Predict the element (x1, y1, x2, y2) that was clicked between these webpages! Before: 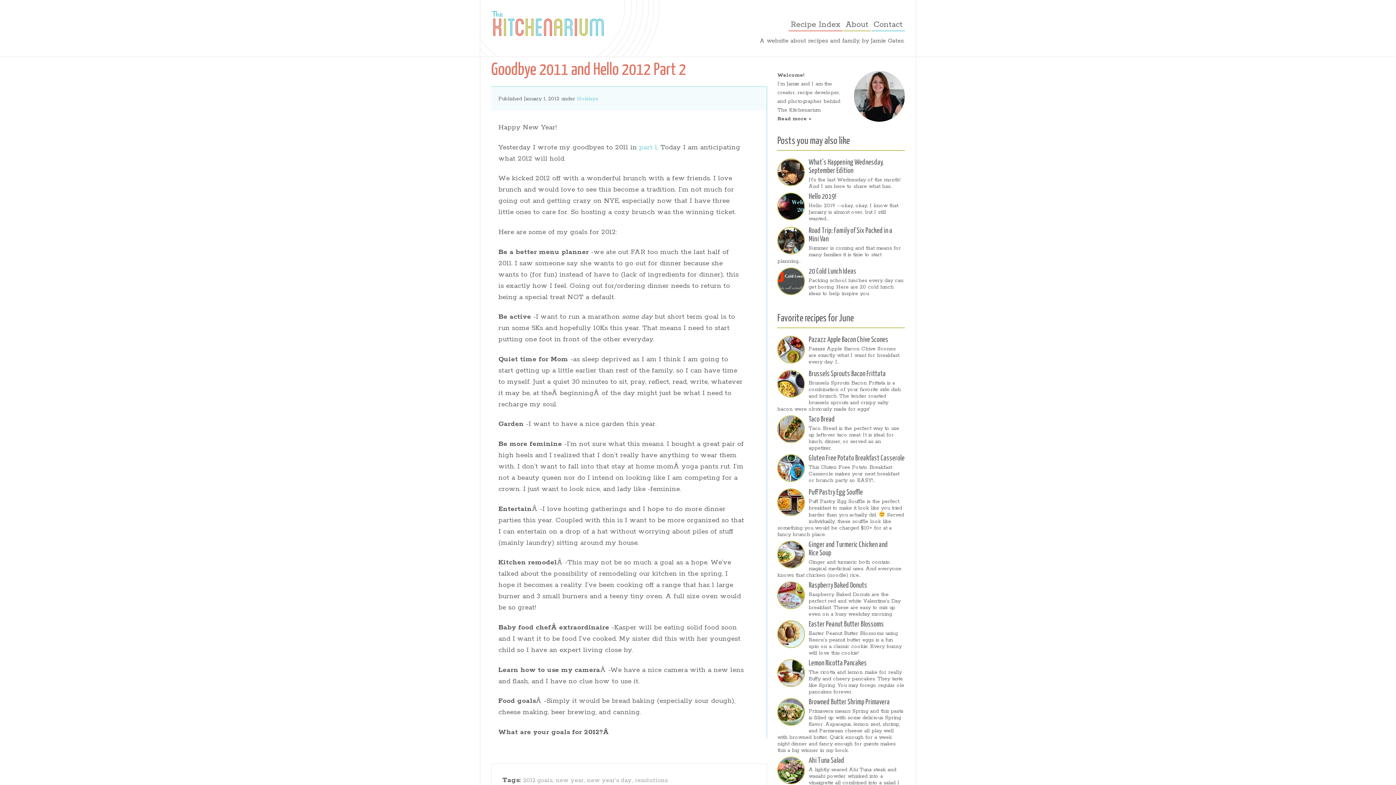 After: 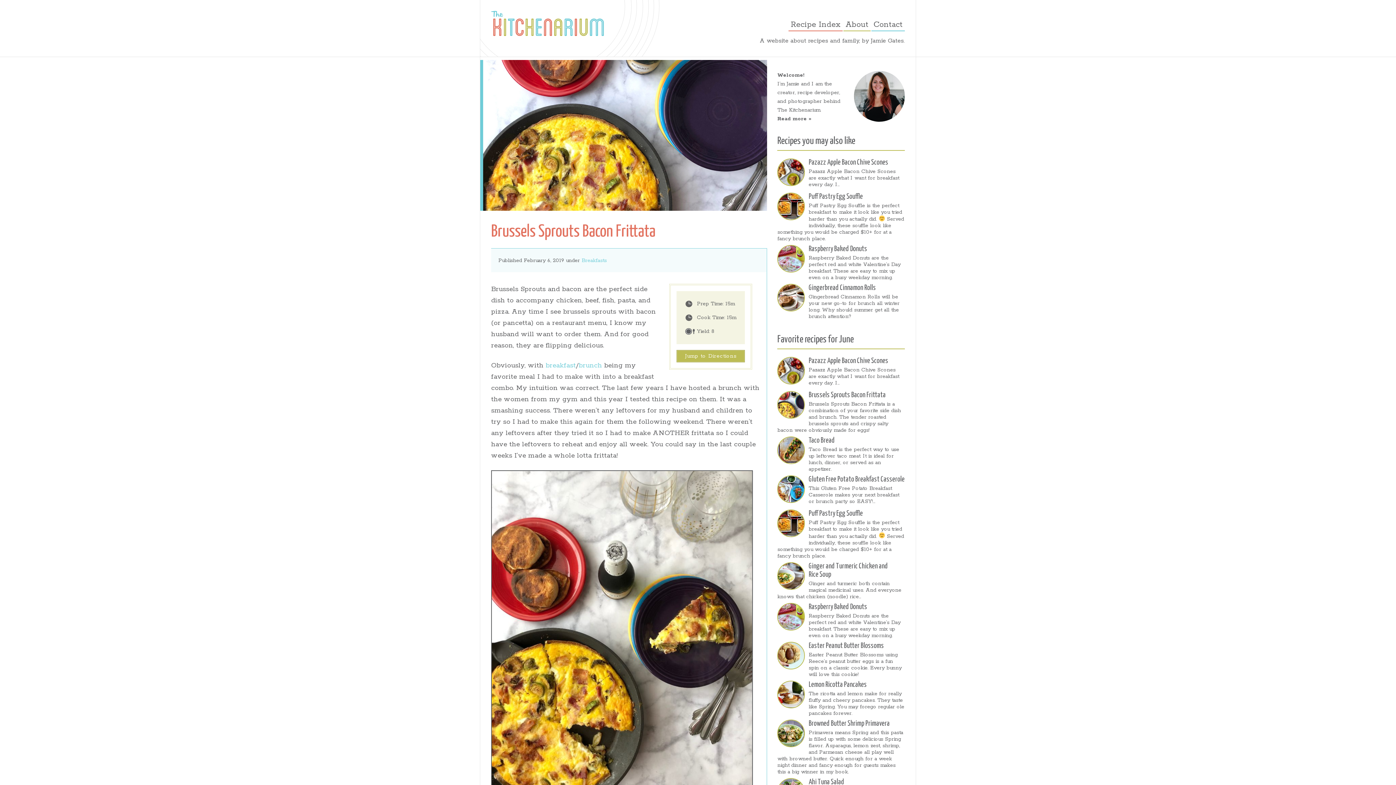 Action: bbox: (777, 370, 905, 412) label: Brussels Sprouts Bacon Frittata

Brussels Sprouts Bacon Frittata is a combination of your favorite side dish and brunch. The tender roasted brussels sprouts and crispy salty bacon were obviously made for eggs!